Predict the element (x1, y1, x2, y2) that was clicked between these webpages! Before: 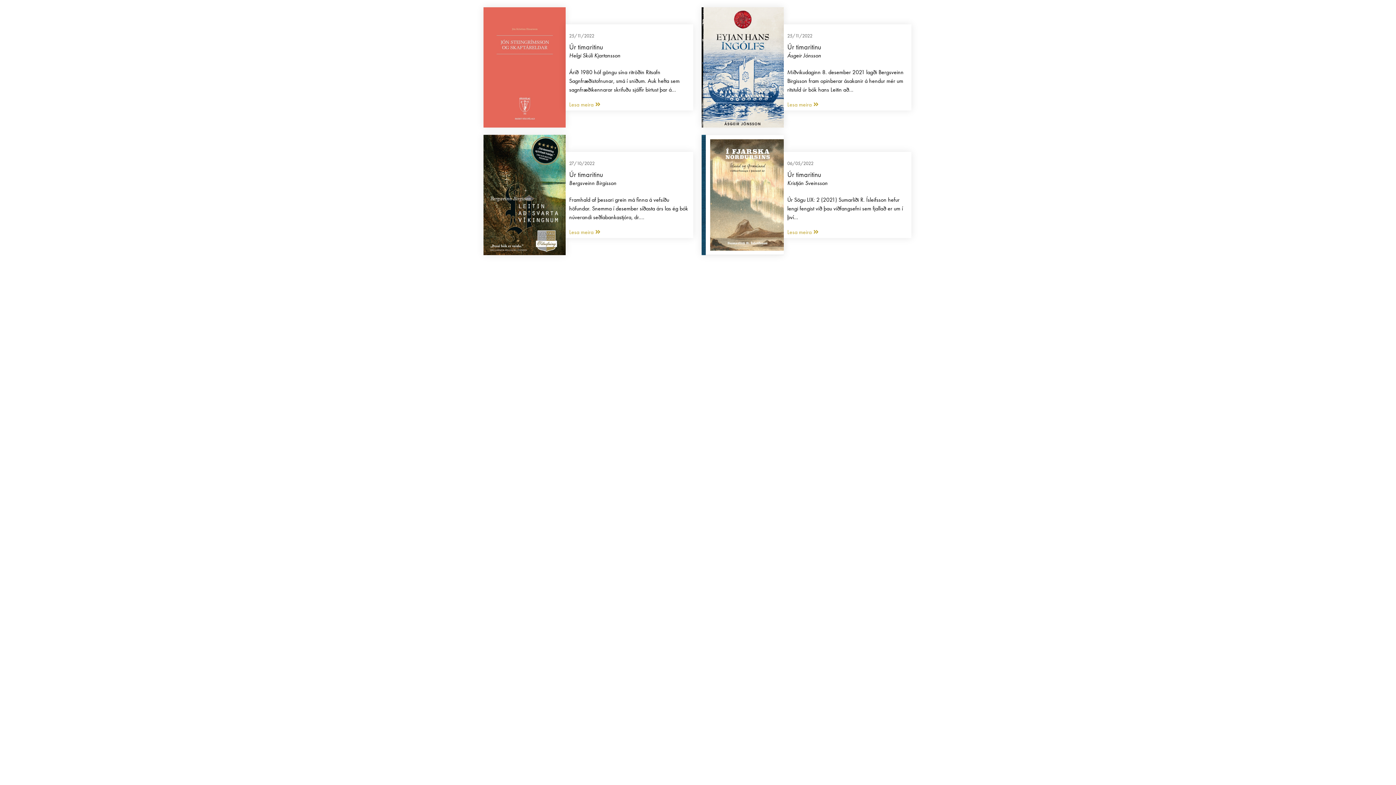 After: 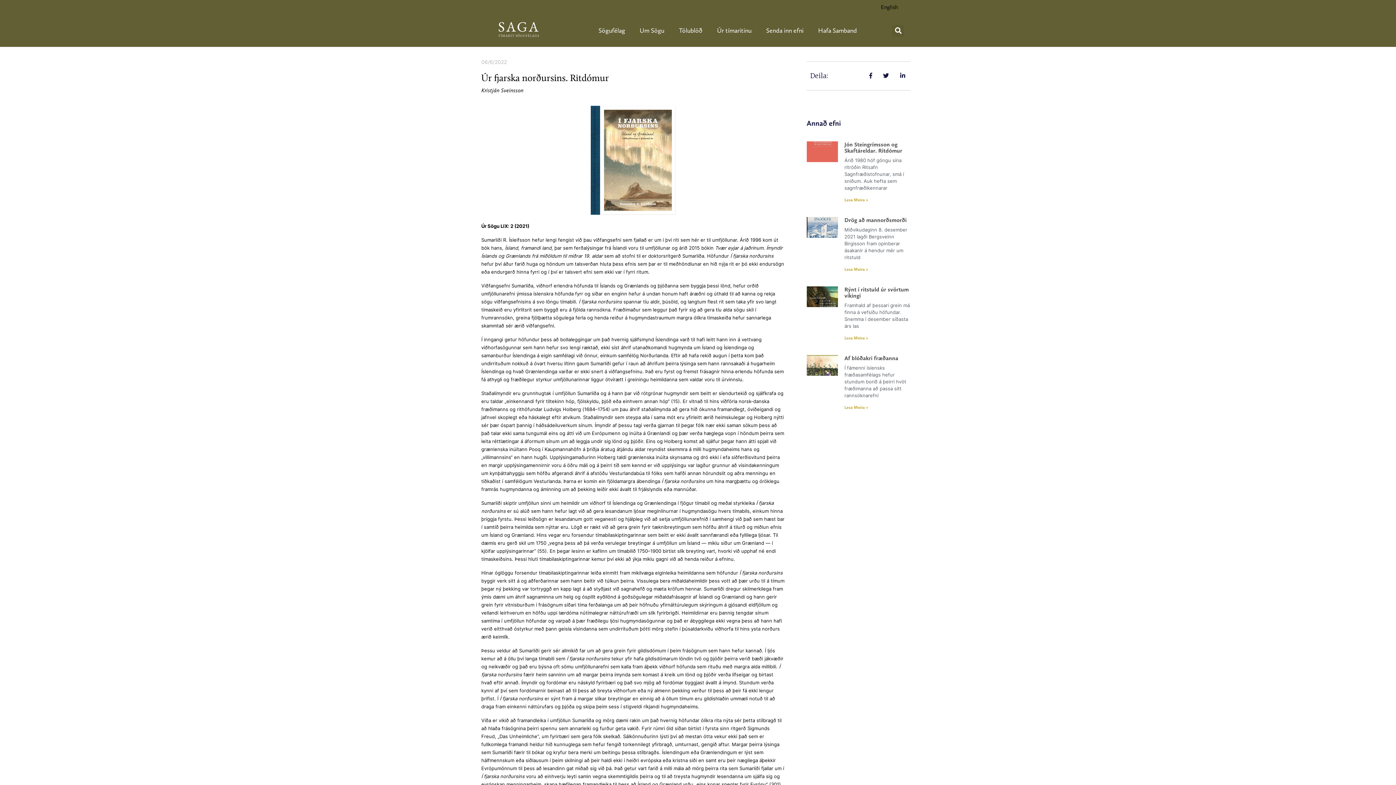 Action: label: Lesa meira bbox: (787, 229, 820, 235)